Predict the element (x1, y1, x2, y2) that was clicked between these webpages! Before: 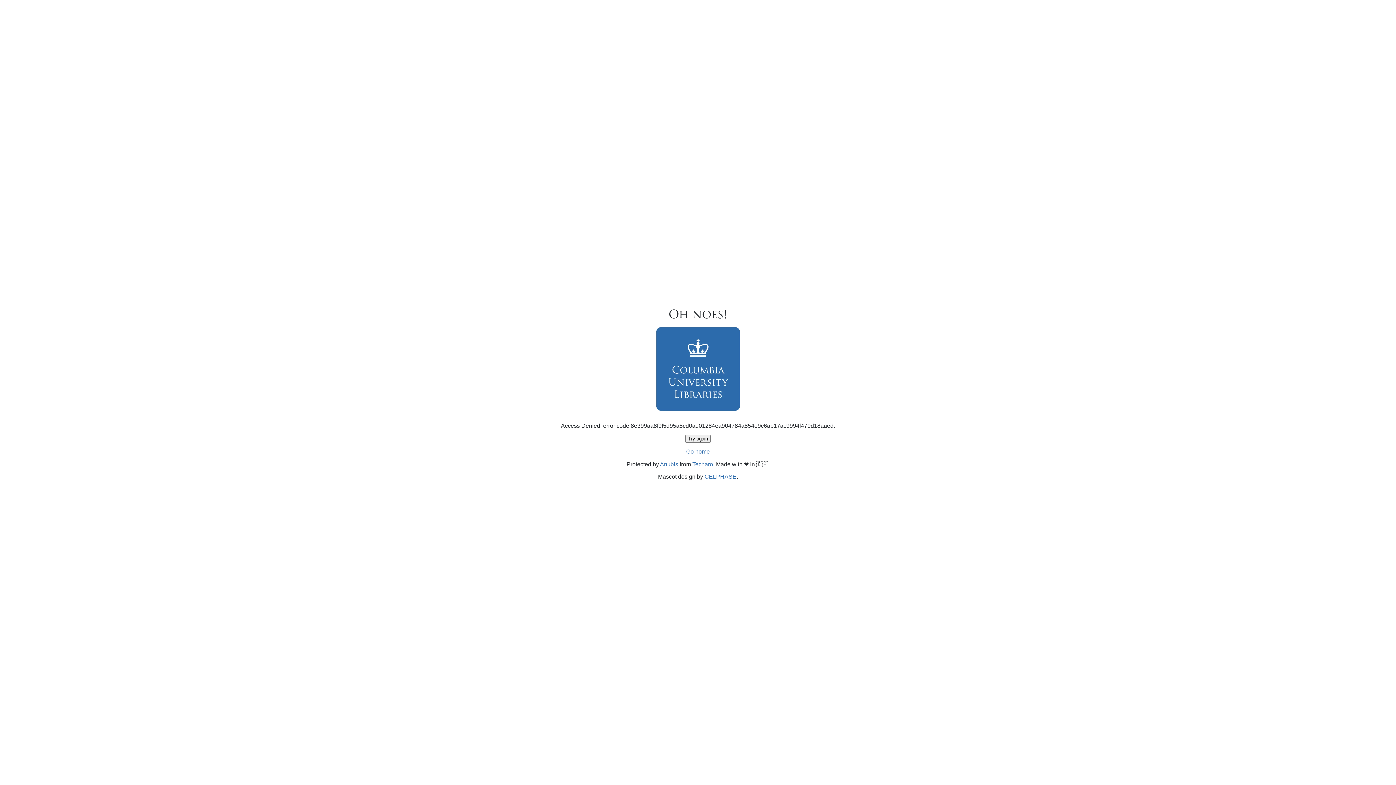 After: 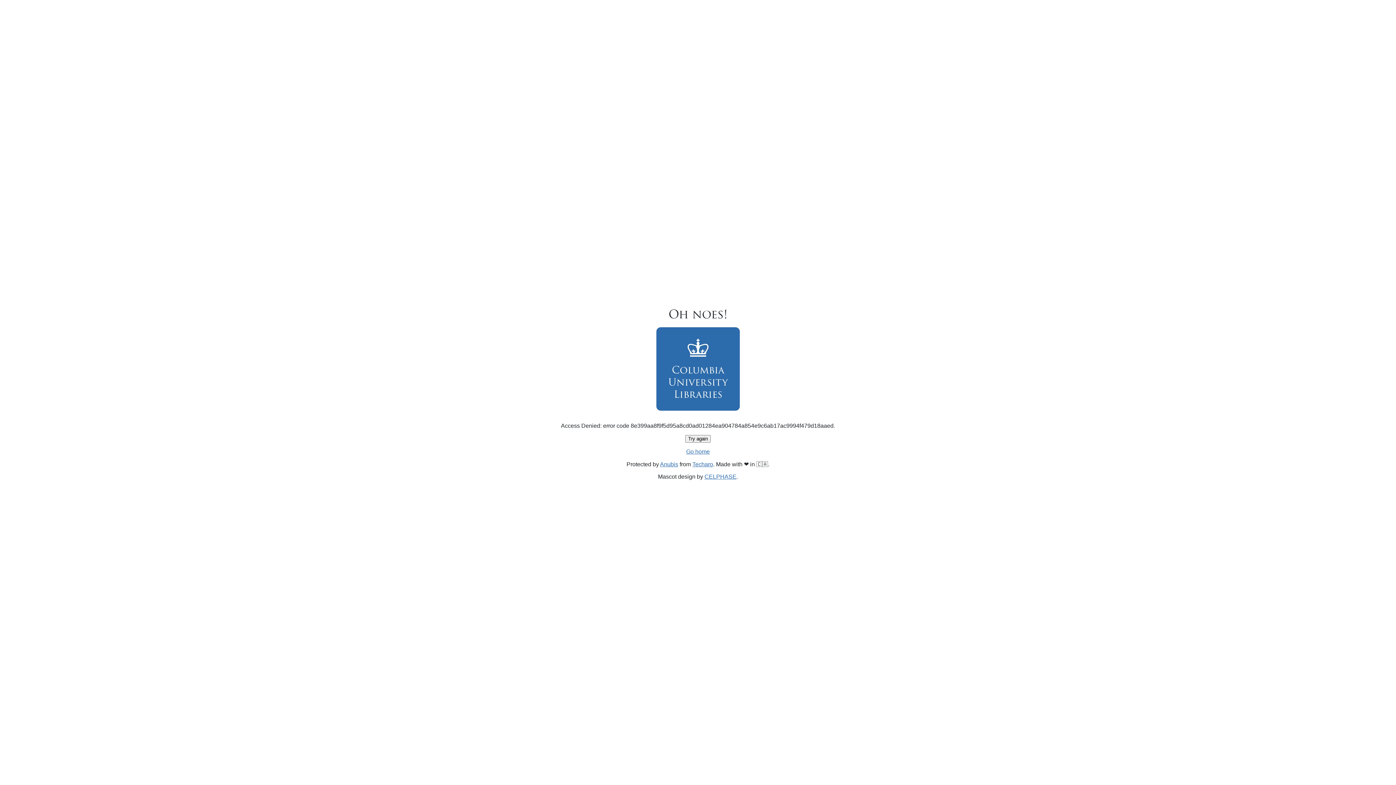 Action: label: Try again bbox: (685, 435, 710, 442)